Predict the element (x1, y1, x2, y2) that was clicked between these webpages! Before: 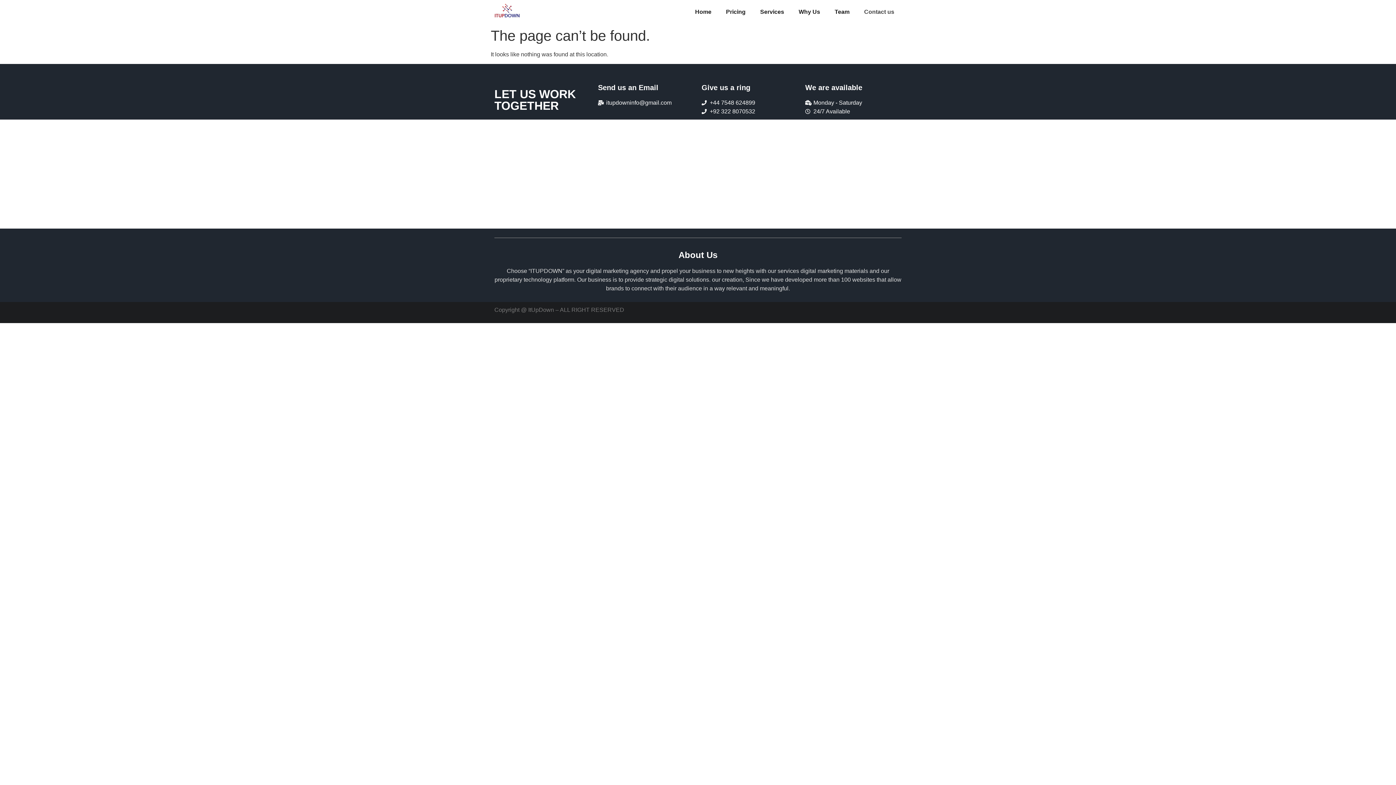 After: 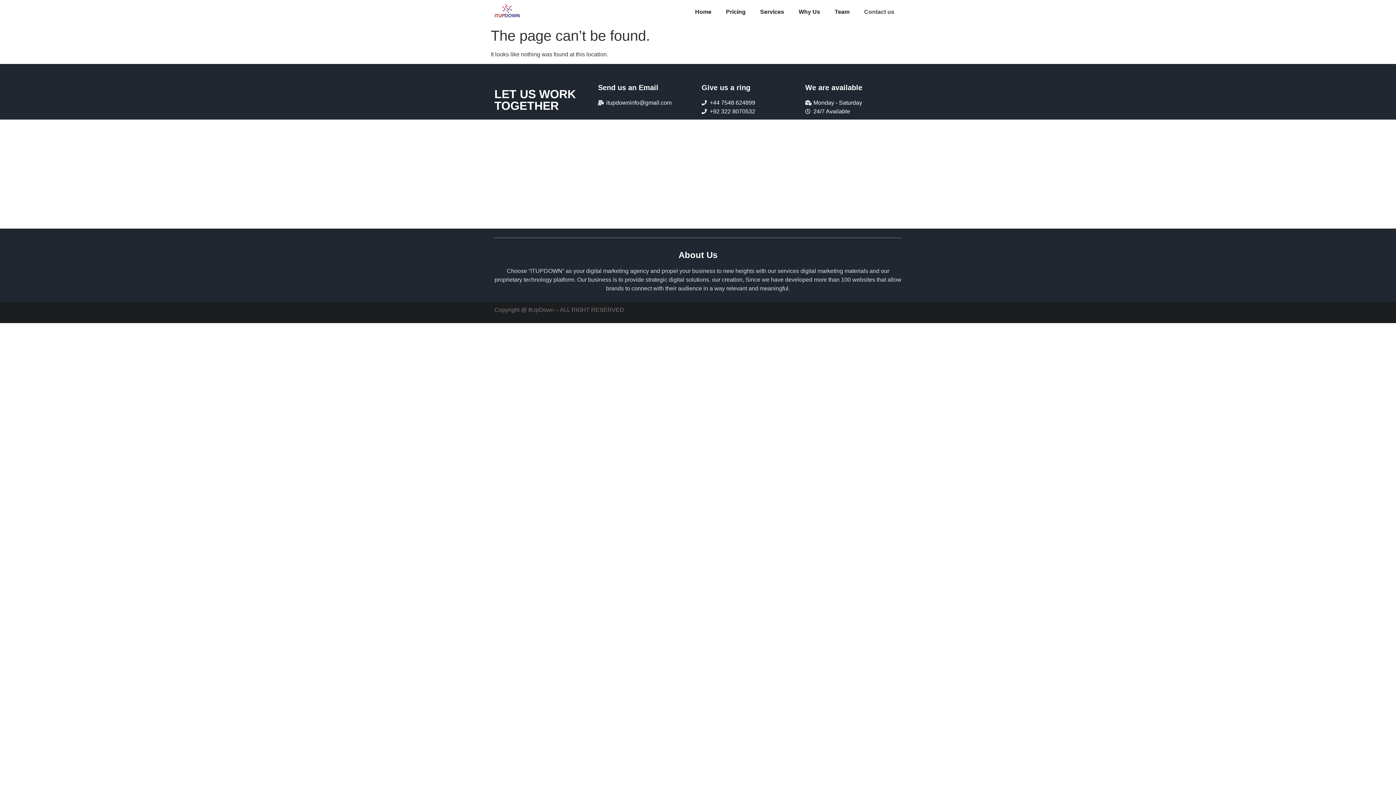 Action: label: +92 322 8070532 bbox: (701, 107, 798, 116)